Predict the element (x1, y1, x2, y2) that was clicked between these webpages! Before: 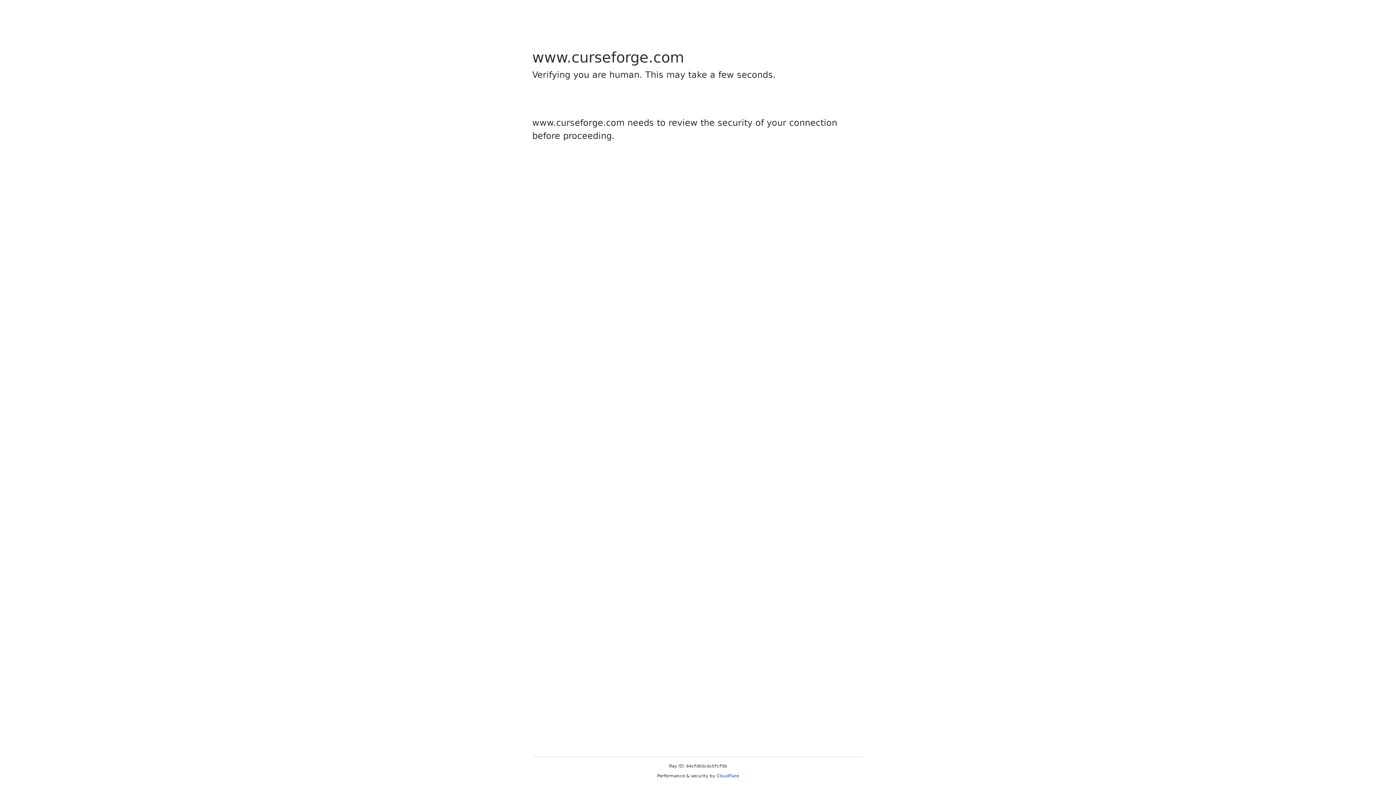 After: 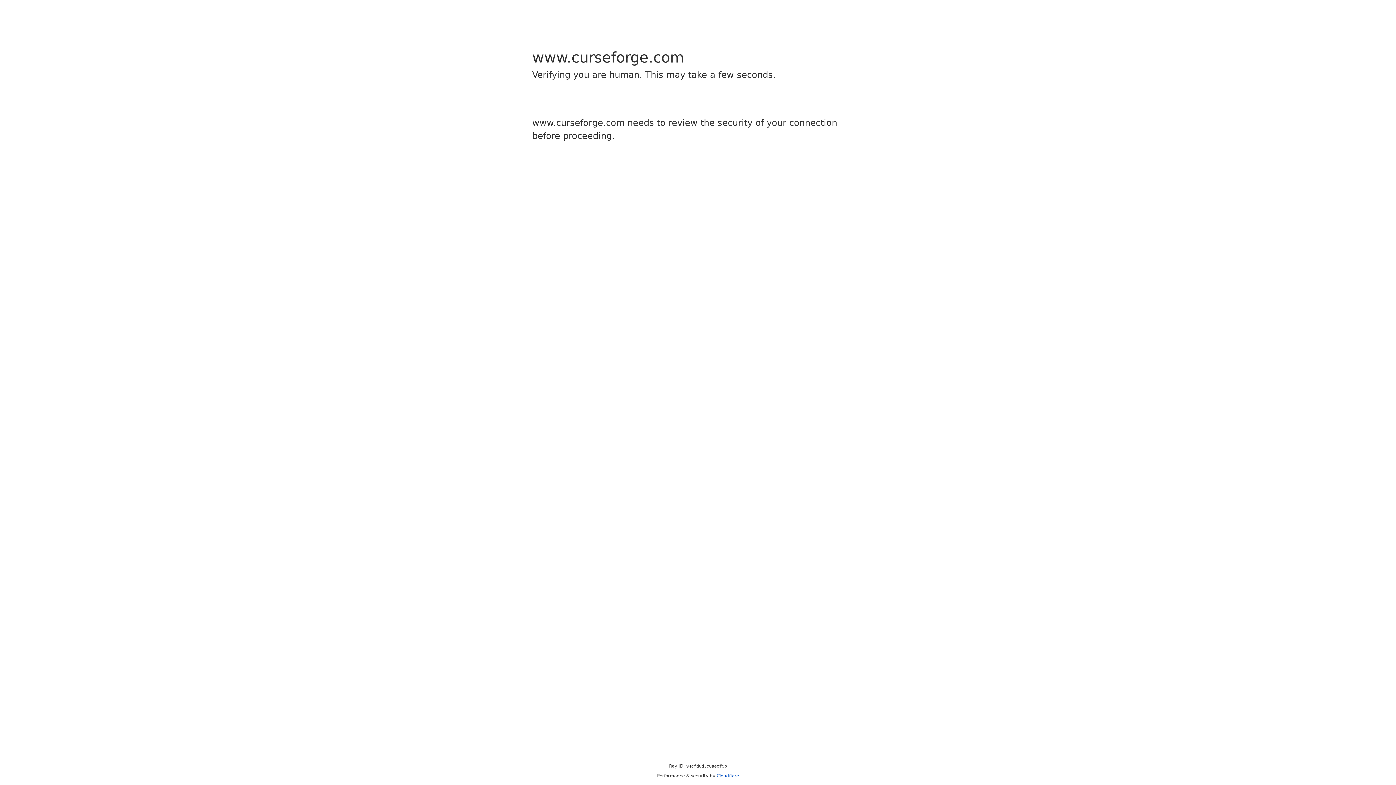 Action: bbox: (716, 773, 739, 778) label: Cloudflare